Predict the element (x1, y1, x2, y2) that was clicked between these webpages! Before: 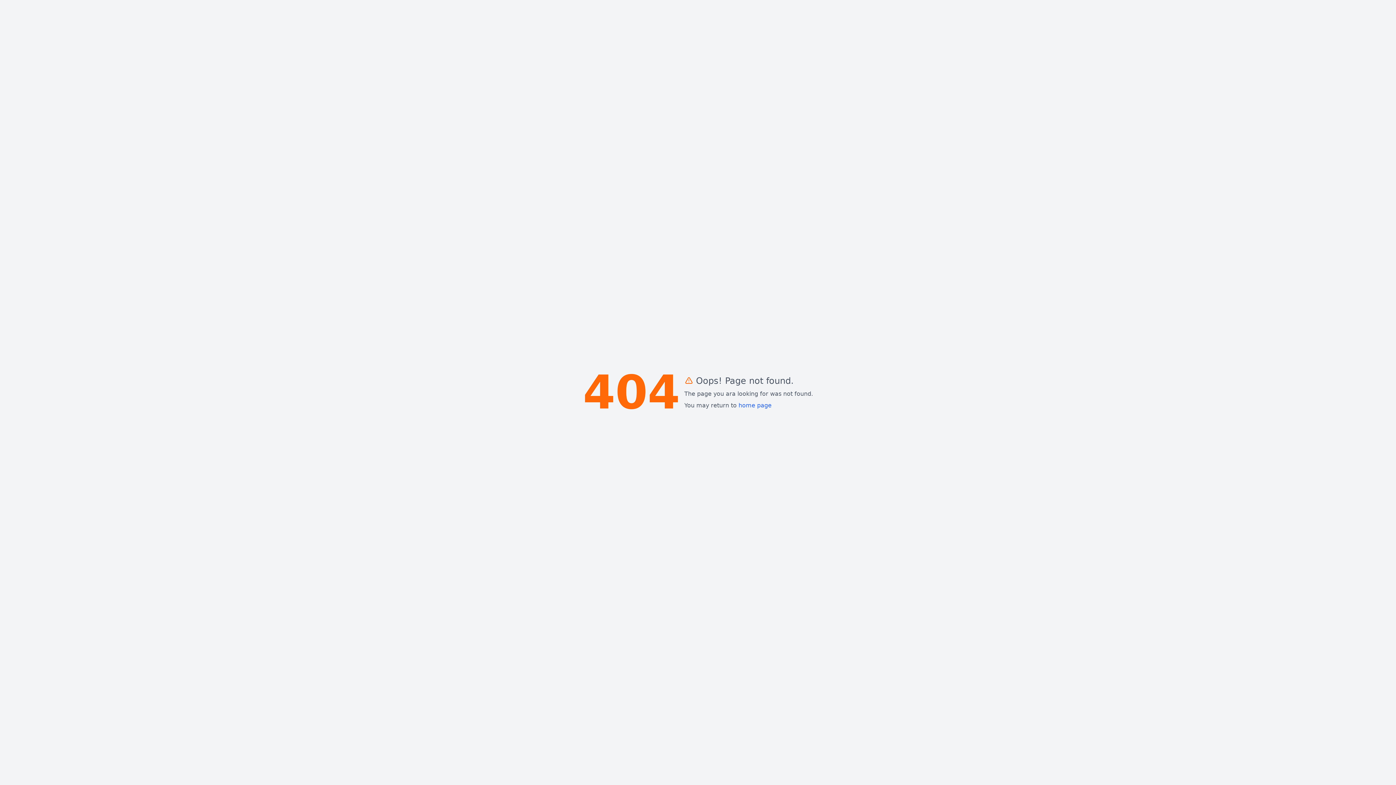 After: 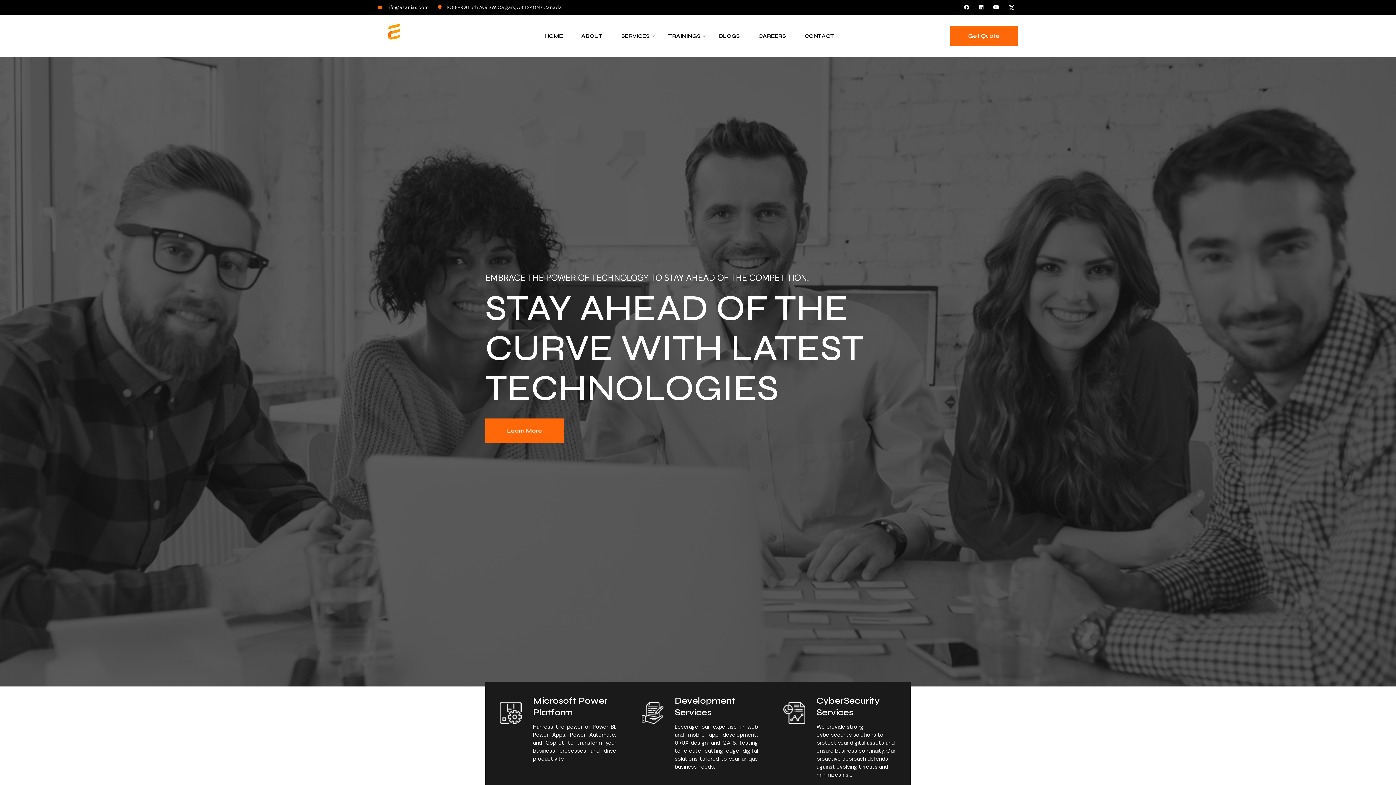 Action: label: home page bbox: (738, 402, 771, 409)